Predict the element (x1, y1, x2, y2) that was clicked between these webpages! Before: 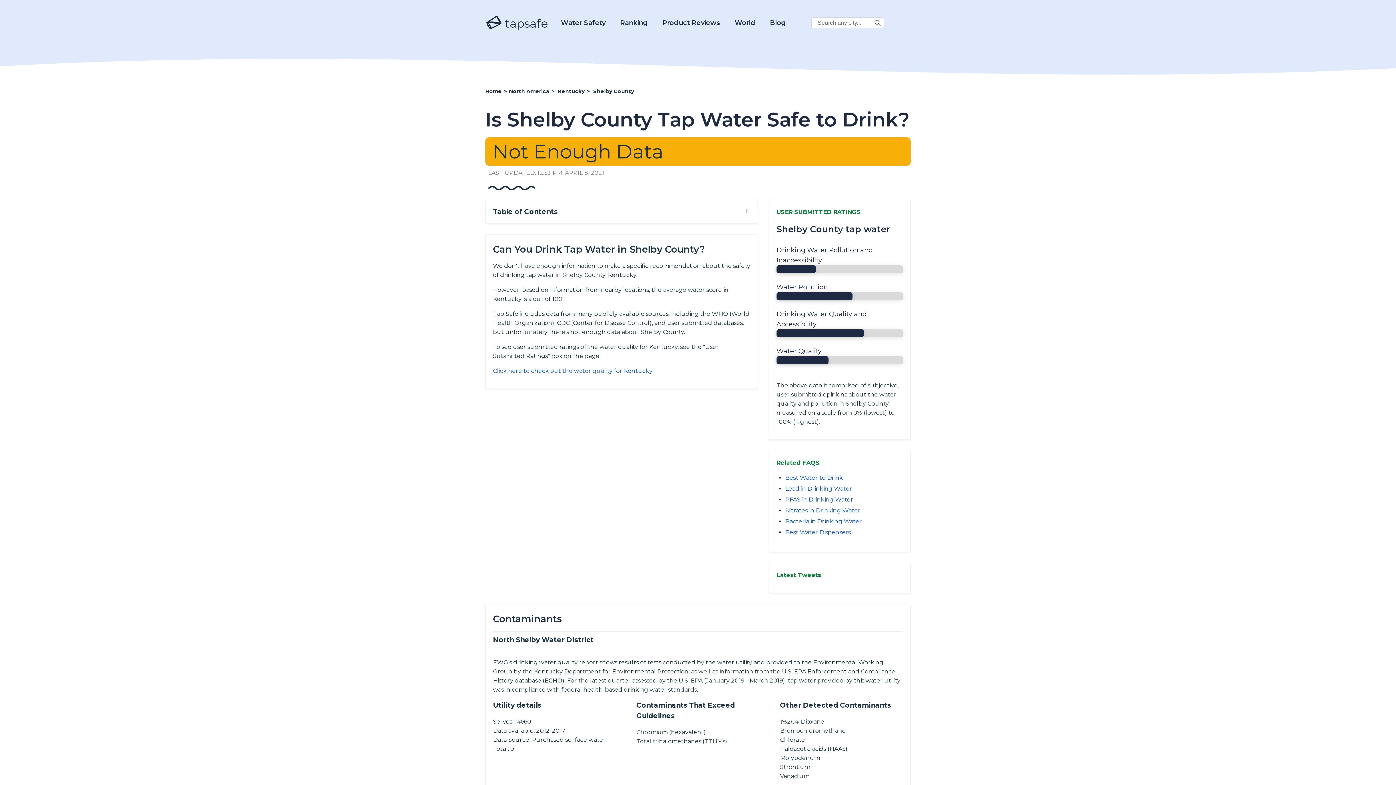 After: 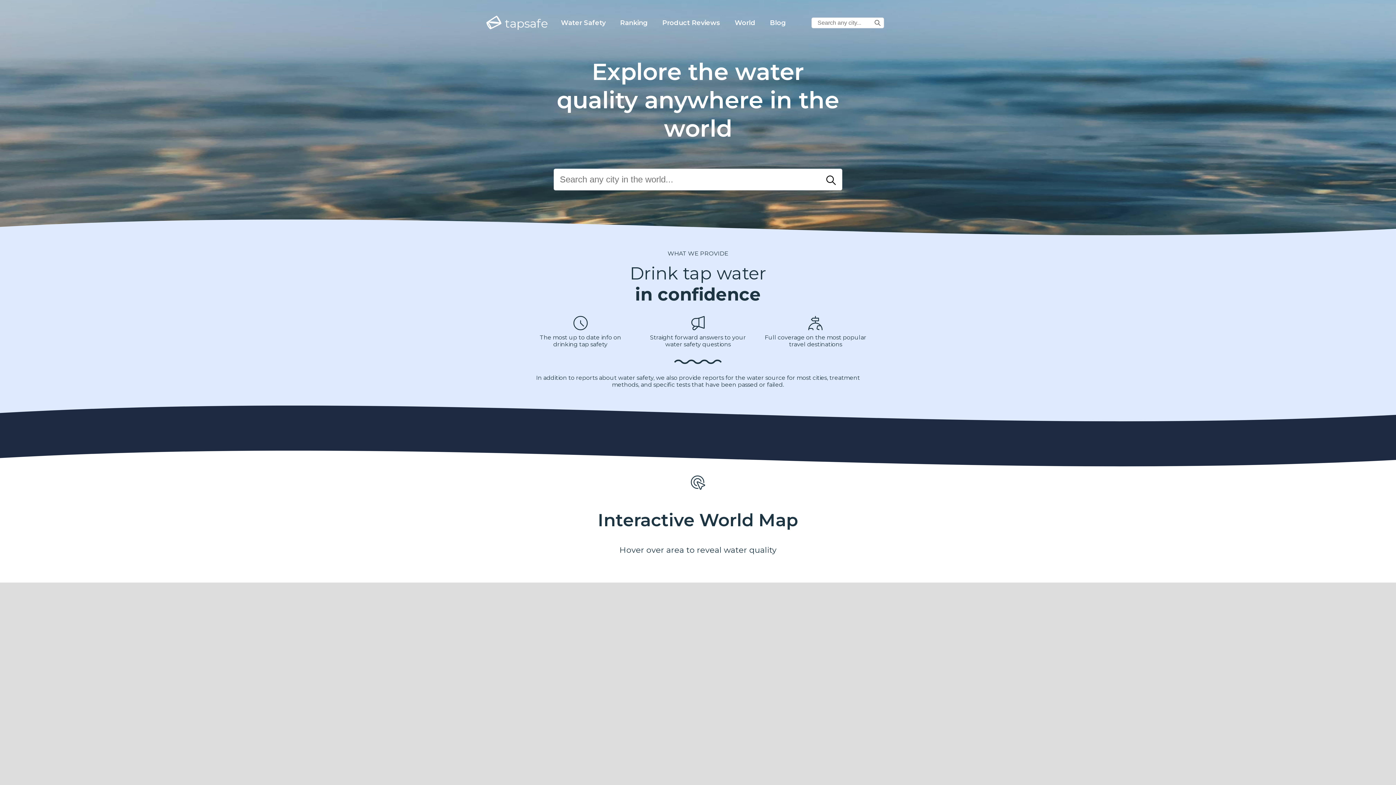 Action: label:  tapsafe bbox: (485, 10, 548, 32)